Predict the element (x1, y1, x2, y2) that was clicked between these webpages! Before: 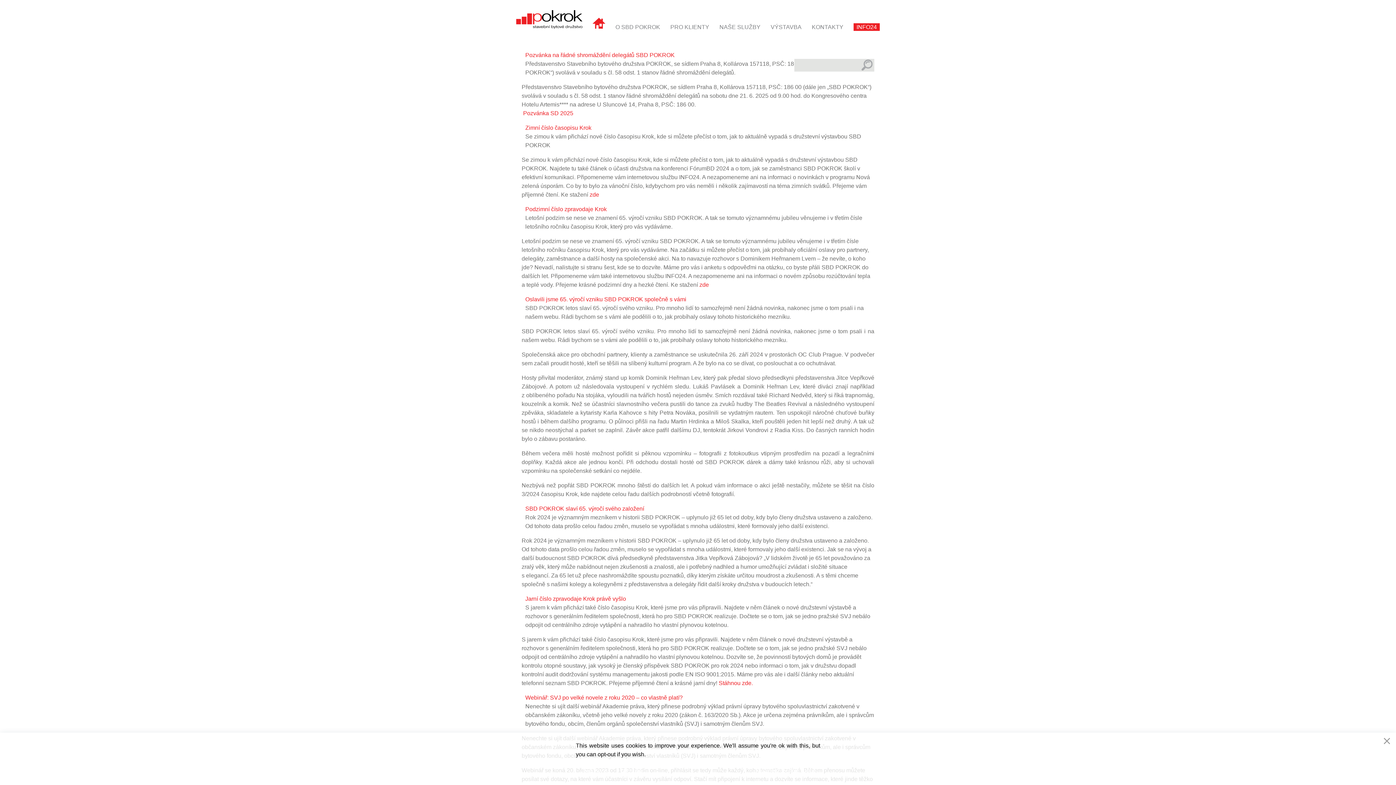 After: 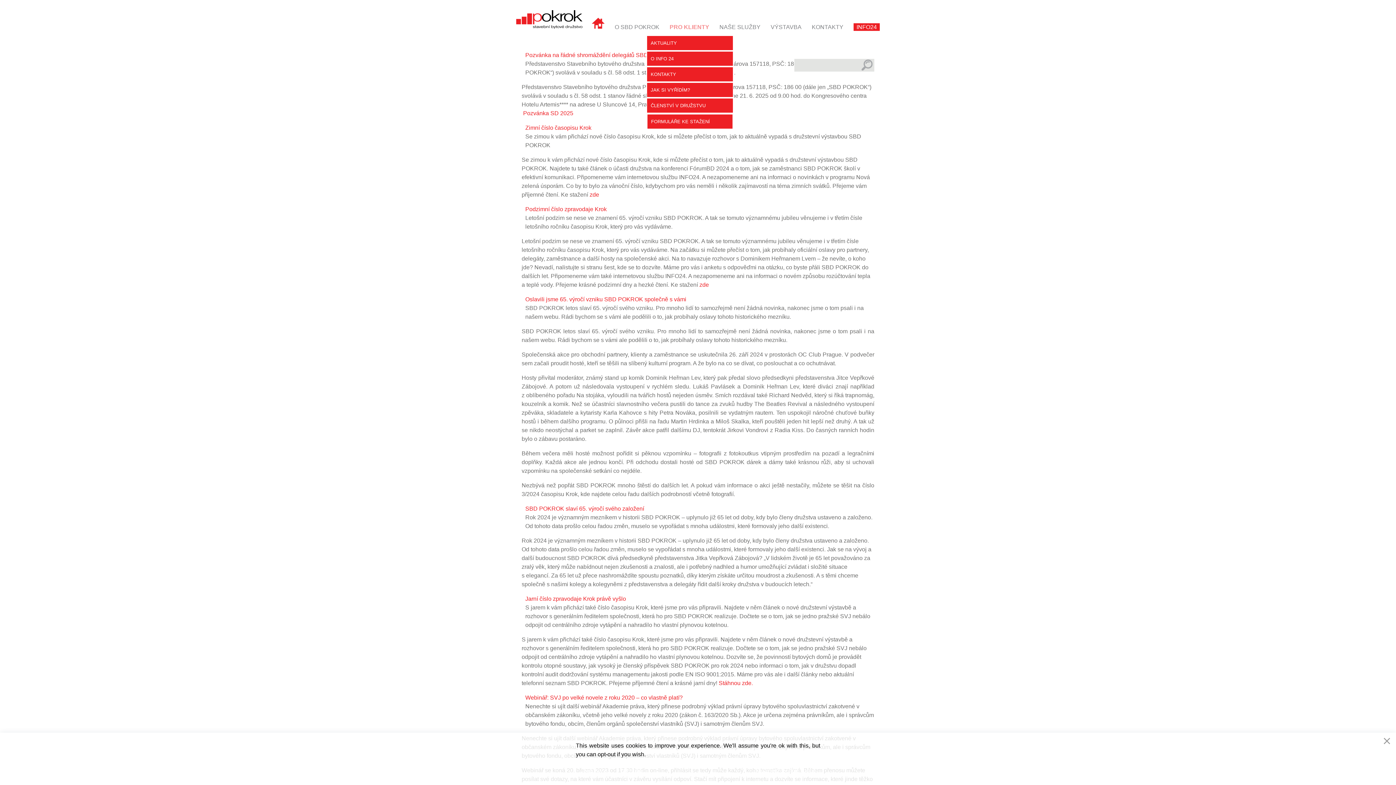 Action: label: PRO KLIENTY bbox: (670, 24, 709, 30)